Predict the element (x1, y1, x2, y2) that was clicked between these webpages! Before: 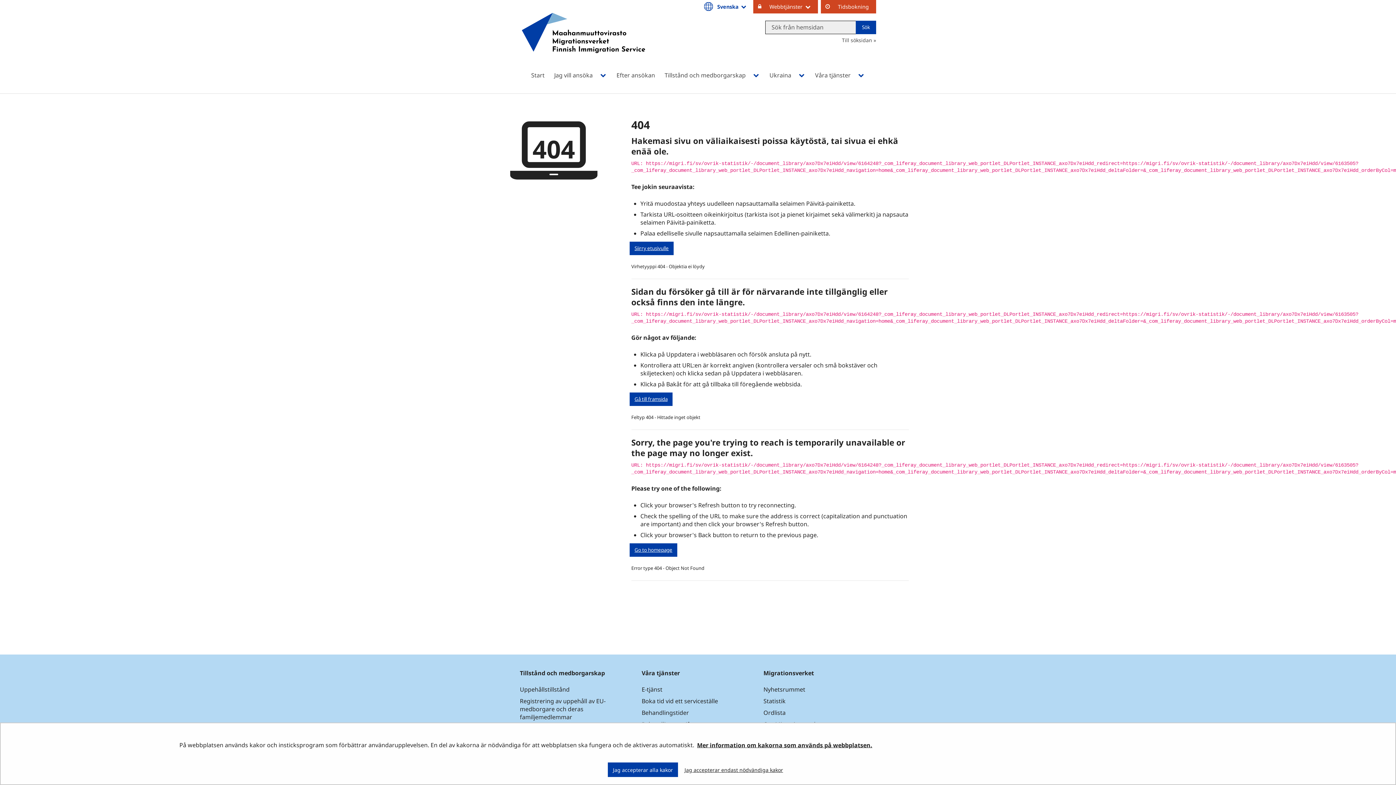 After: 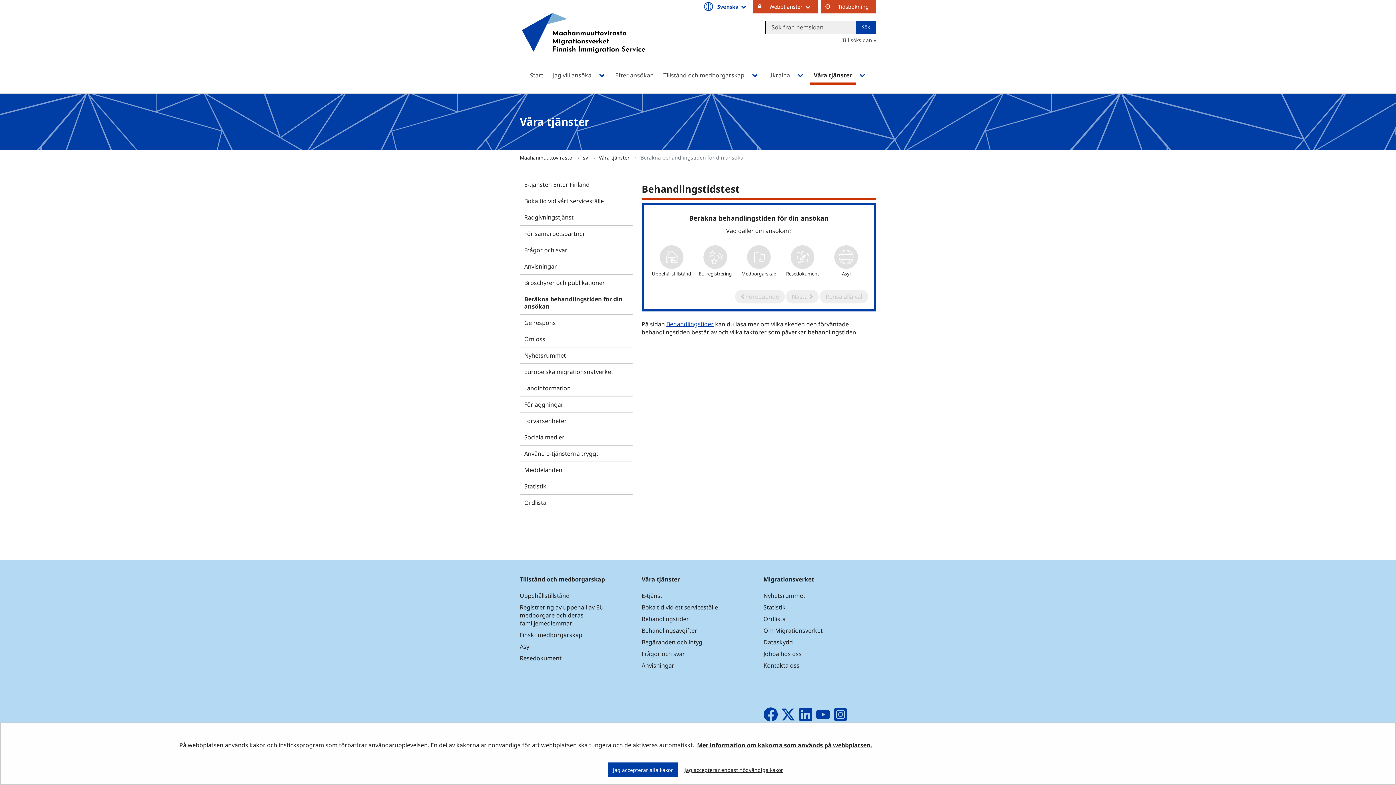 Action: label: Behandlingstider bbox: (641, 709, 689, 717)